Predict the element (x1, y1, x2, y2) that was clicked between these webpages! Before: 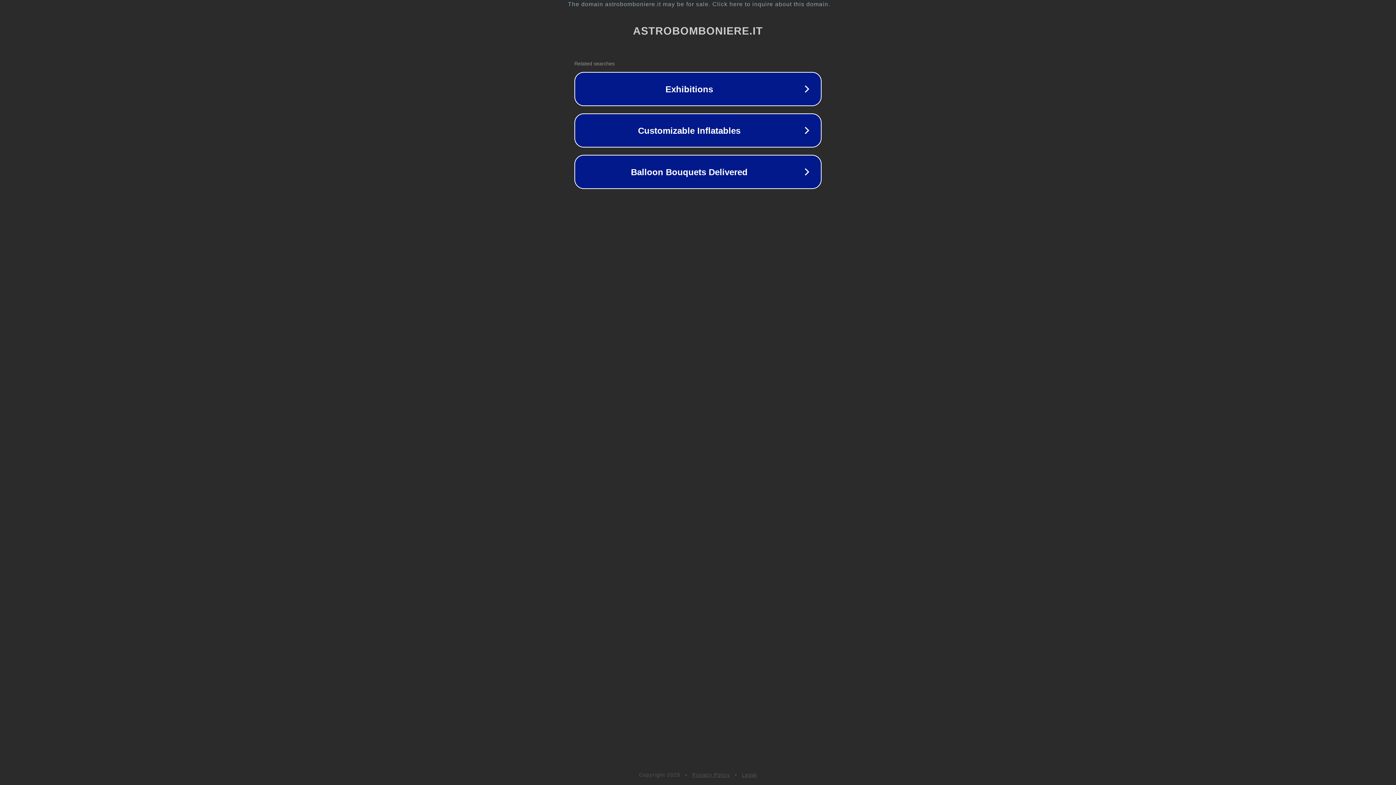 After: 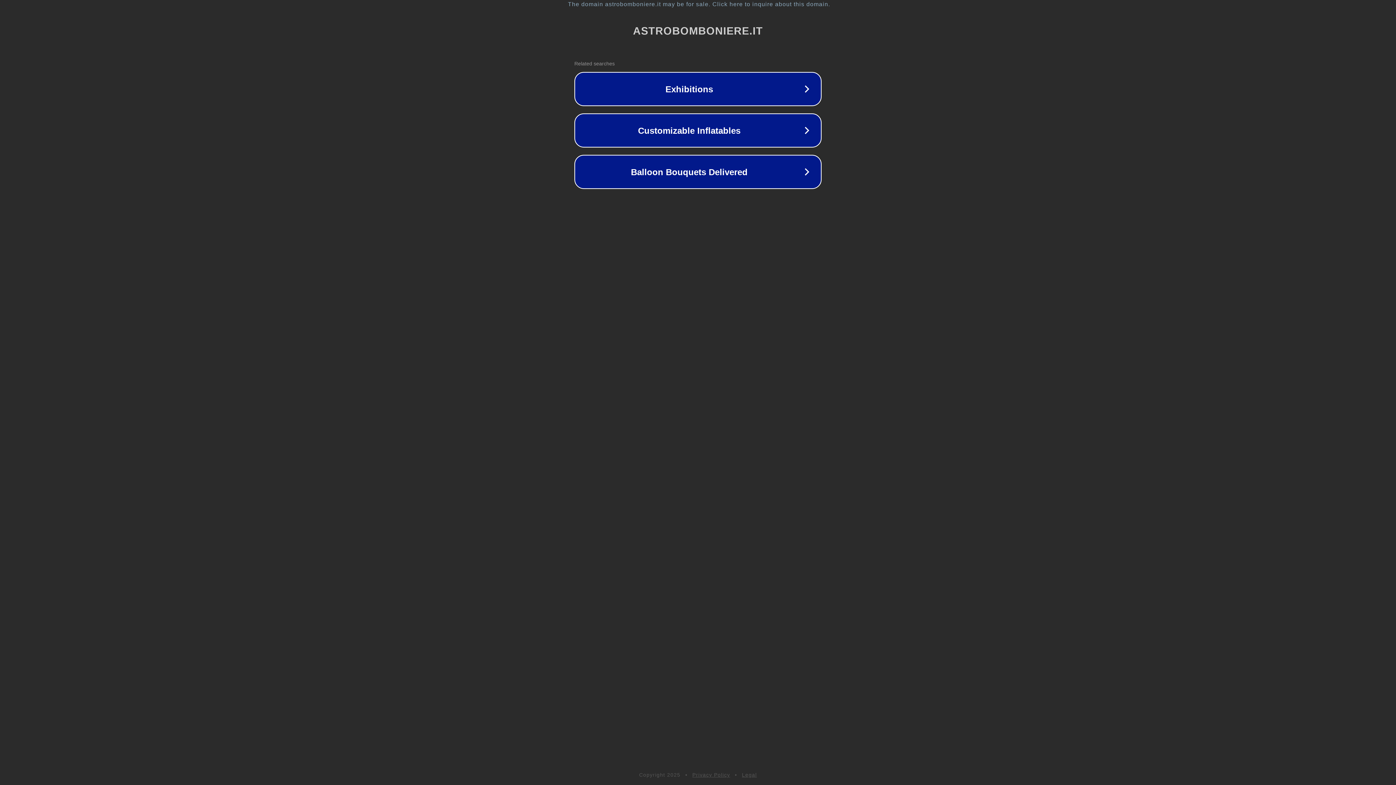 Action: label: Privacy Policy bbox: (692, 772, 730, 778)